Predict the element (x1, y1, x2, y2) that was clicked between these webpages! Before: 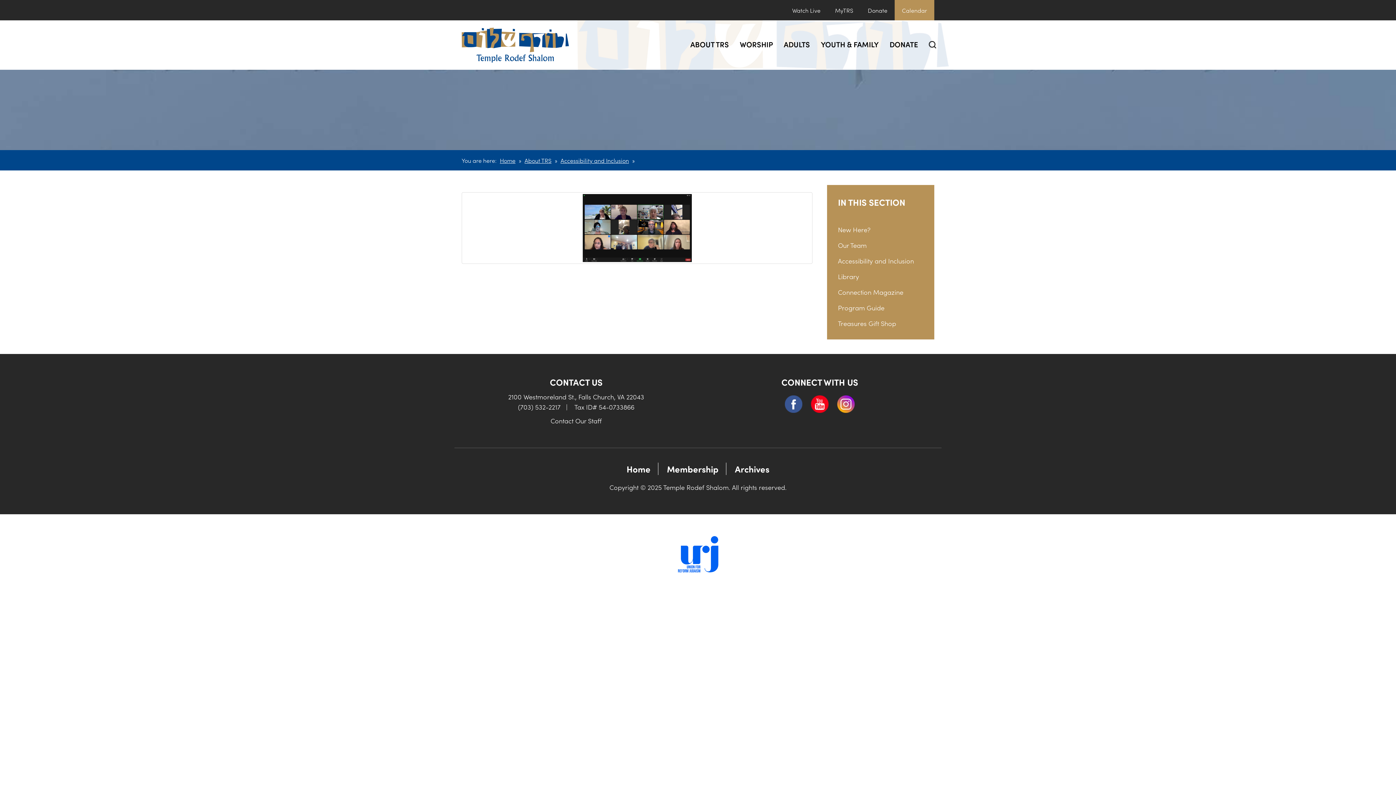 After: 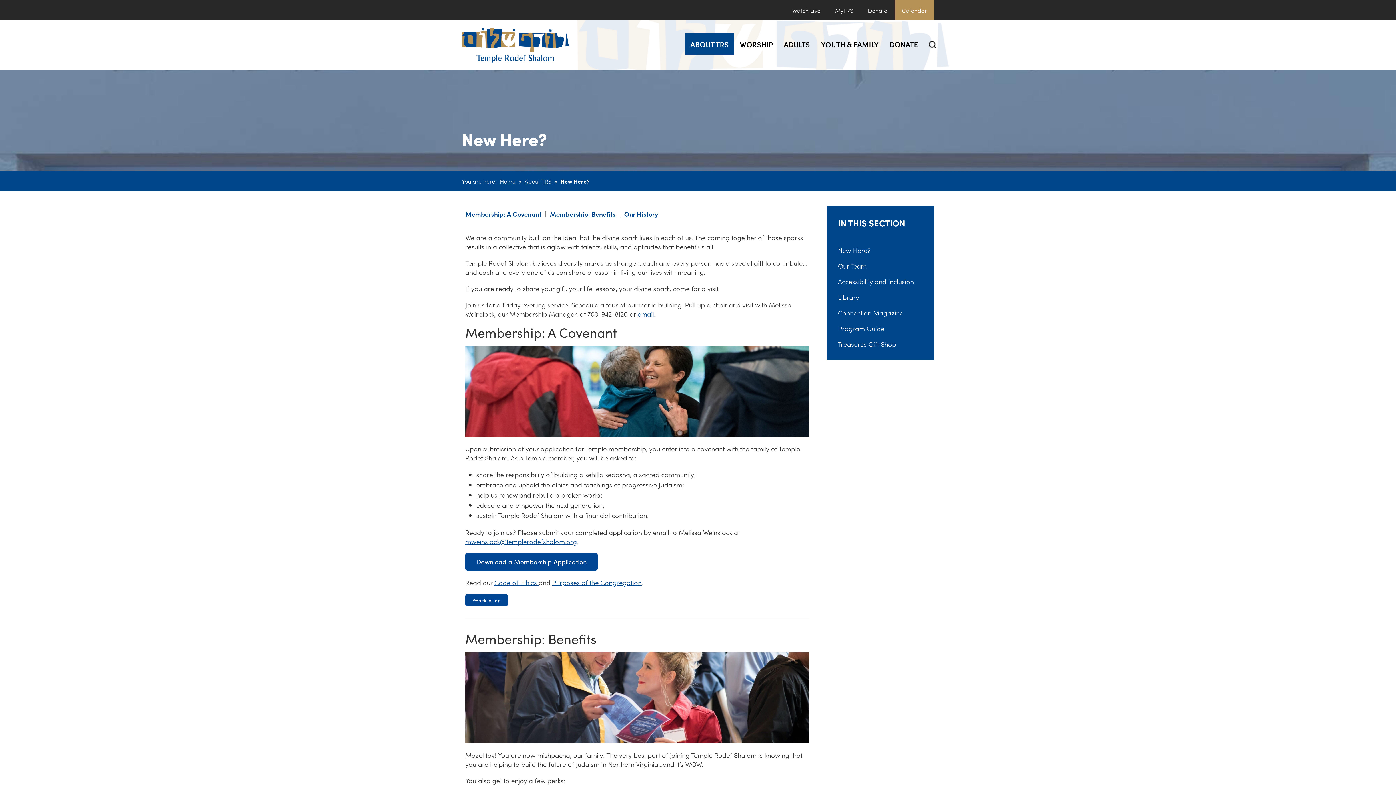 Action: bbox: (667, 462, 718, 474) label: Membership